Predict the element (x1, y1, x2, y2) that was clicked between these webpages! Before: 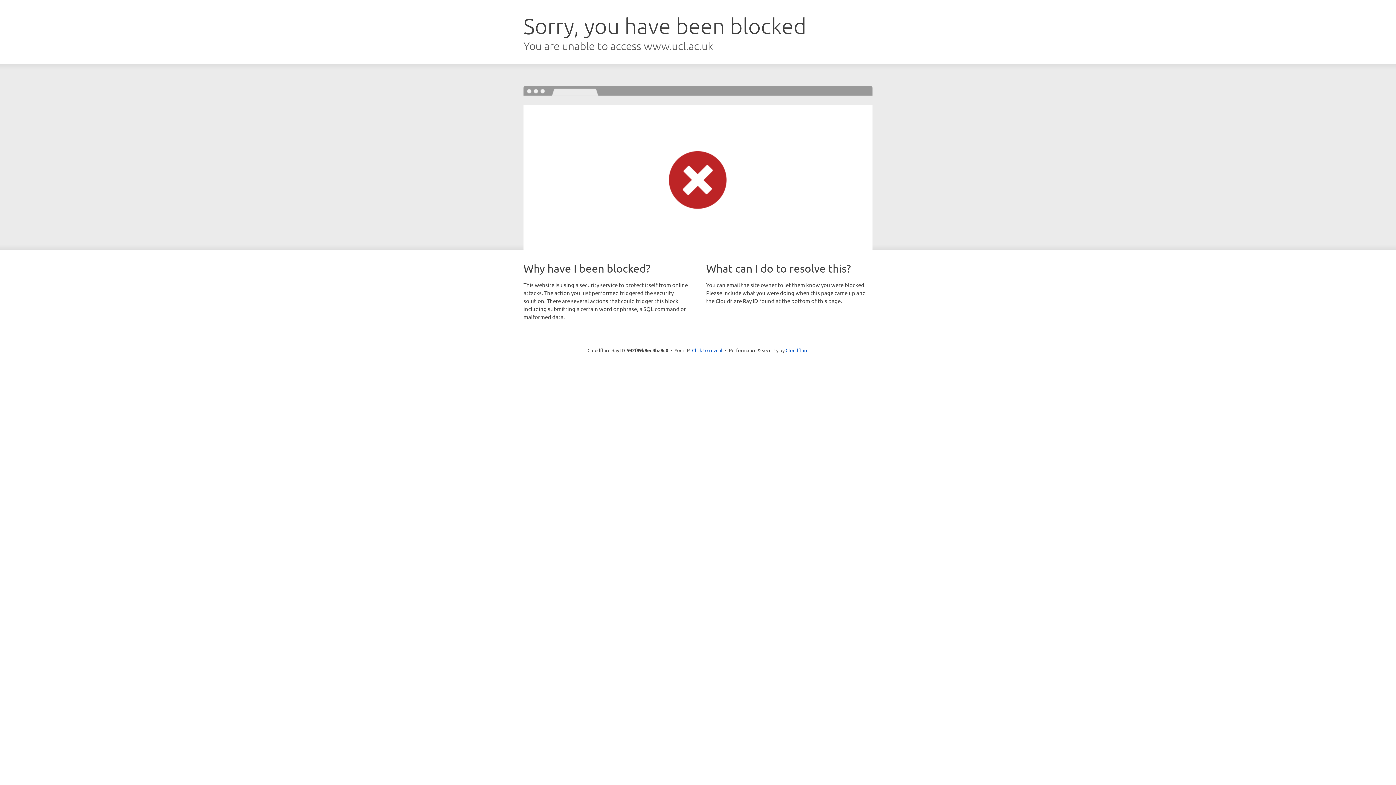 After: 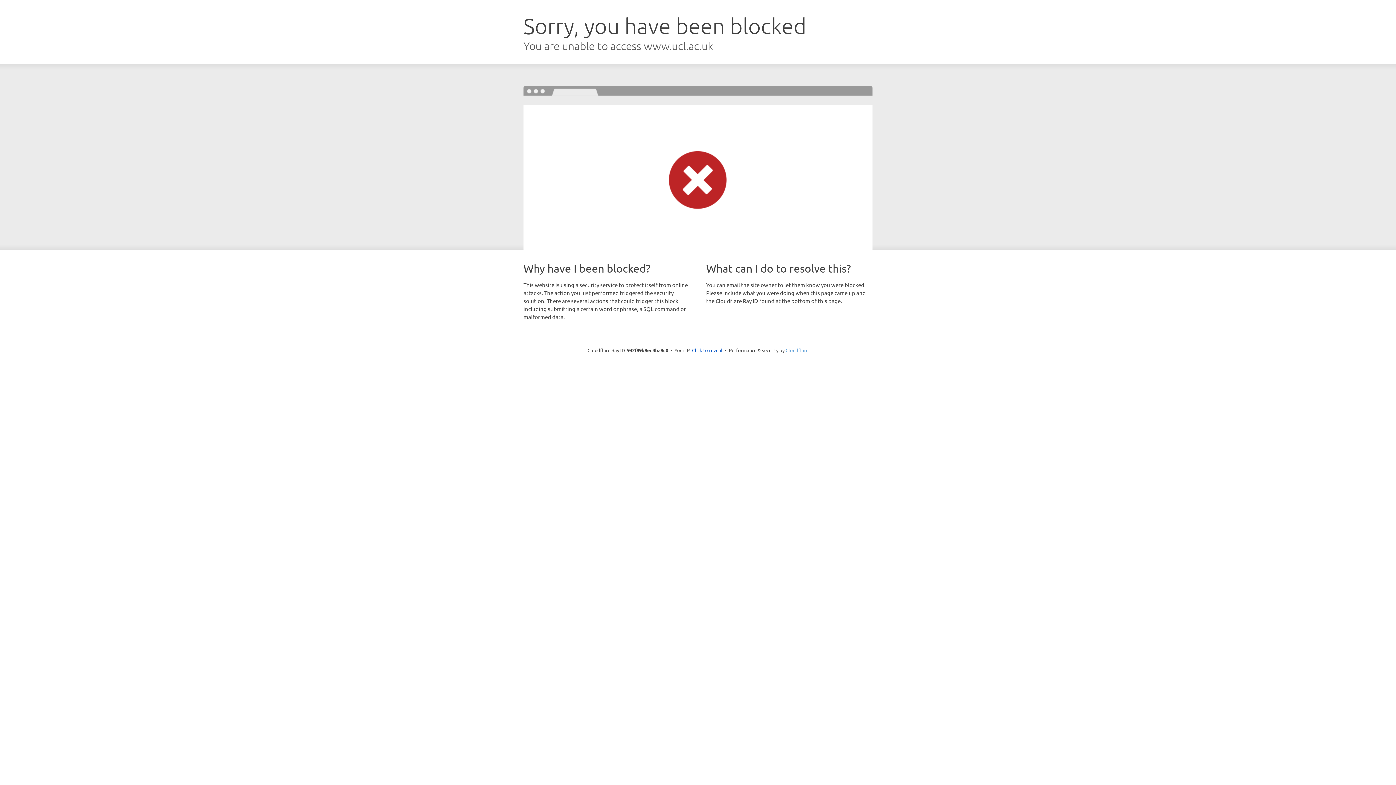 Action: bbox: (785, 347, 808, 353) label: Cloudflare